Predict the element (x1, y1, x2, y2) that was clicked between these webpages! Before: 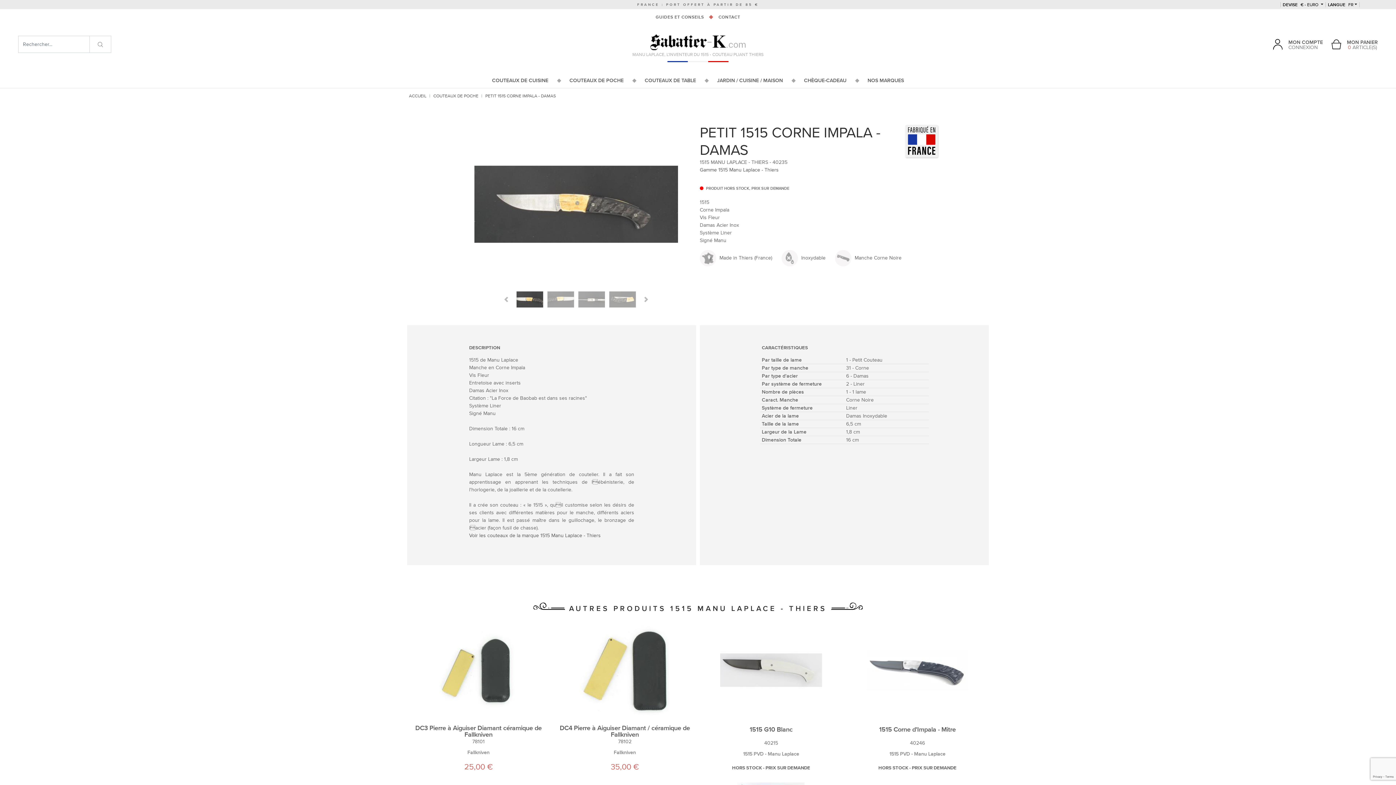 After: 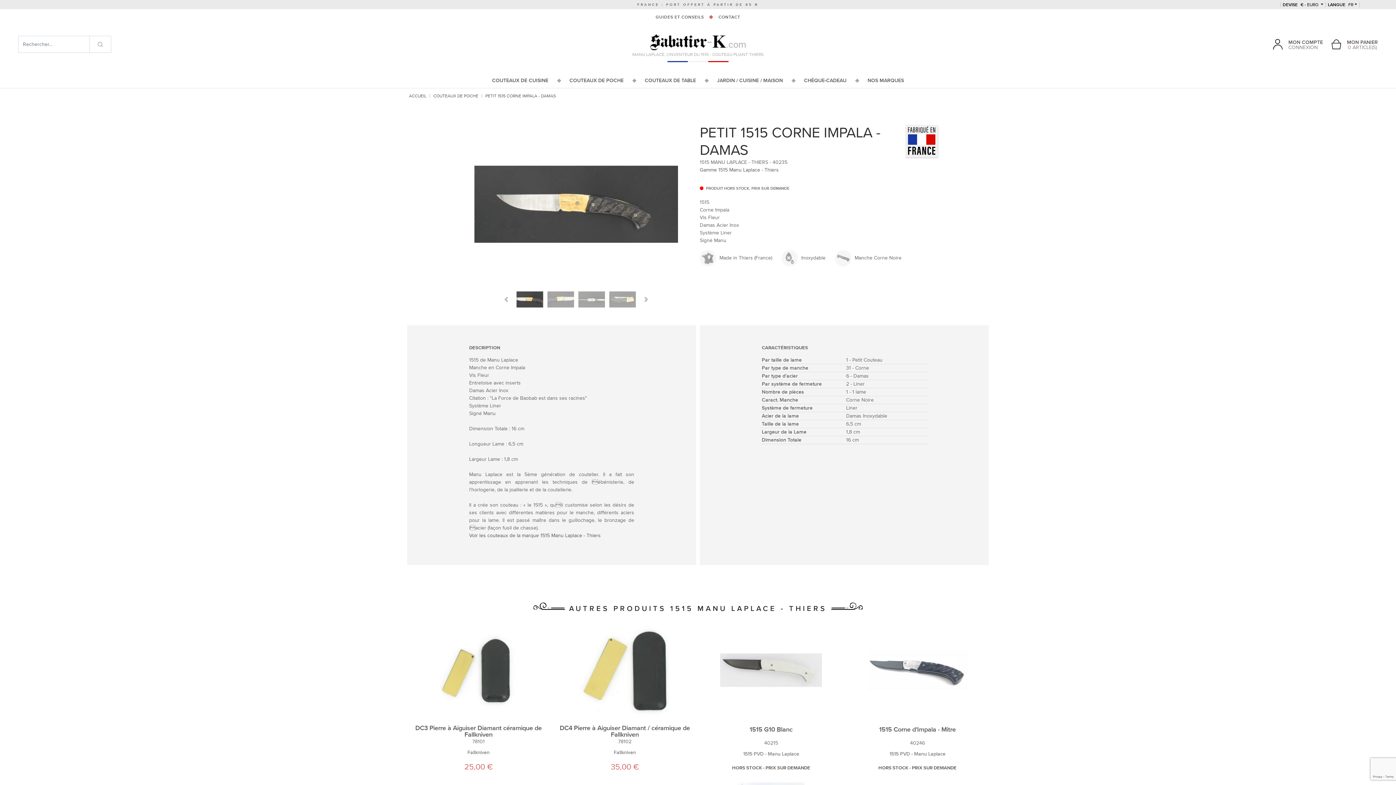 Action: bbox: (516, 291, 543, 307)